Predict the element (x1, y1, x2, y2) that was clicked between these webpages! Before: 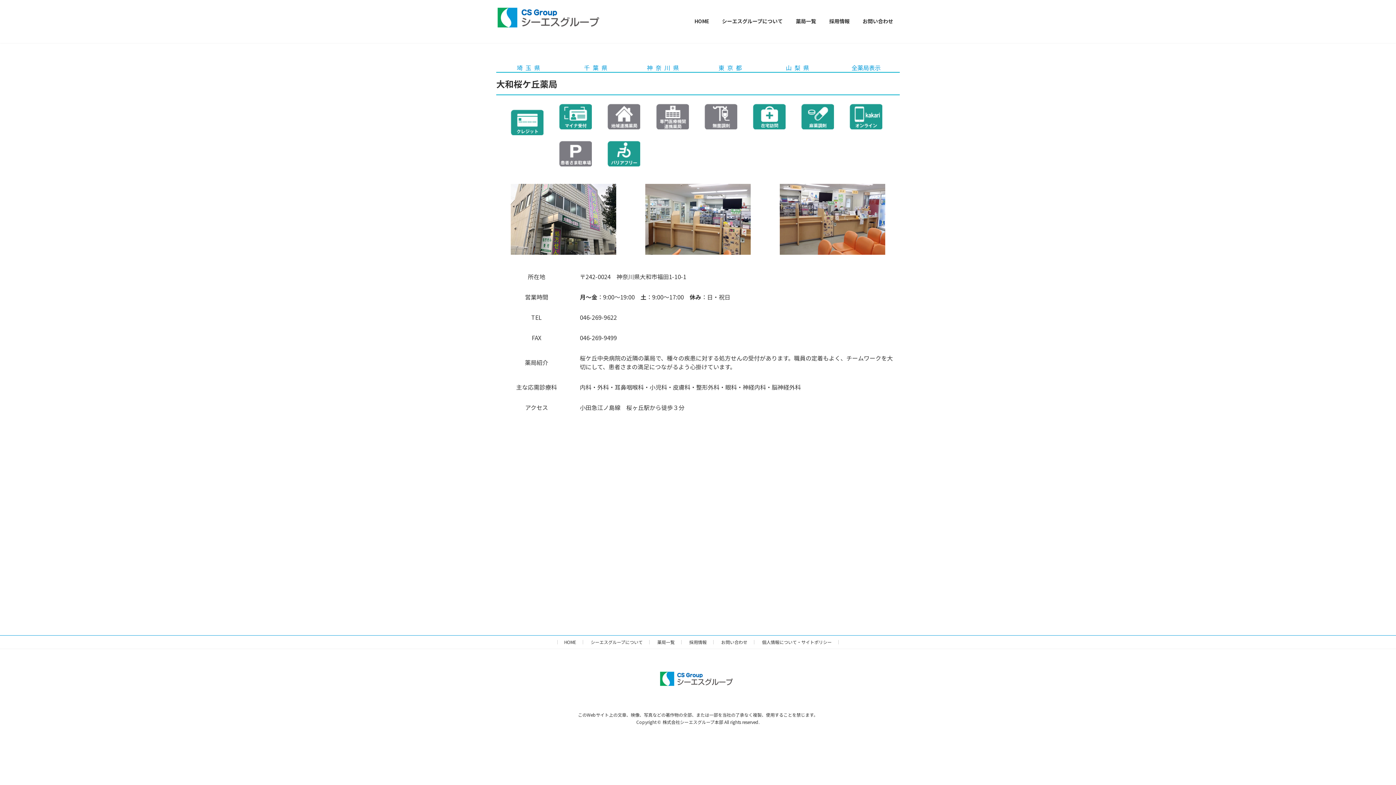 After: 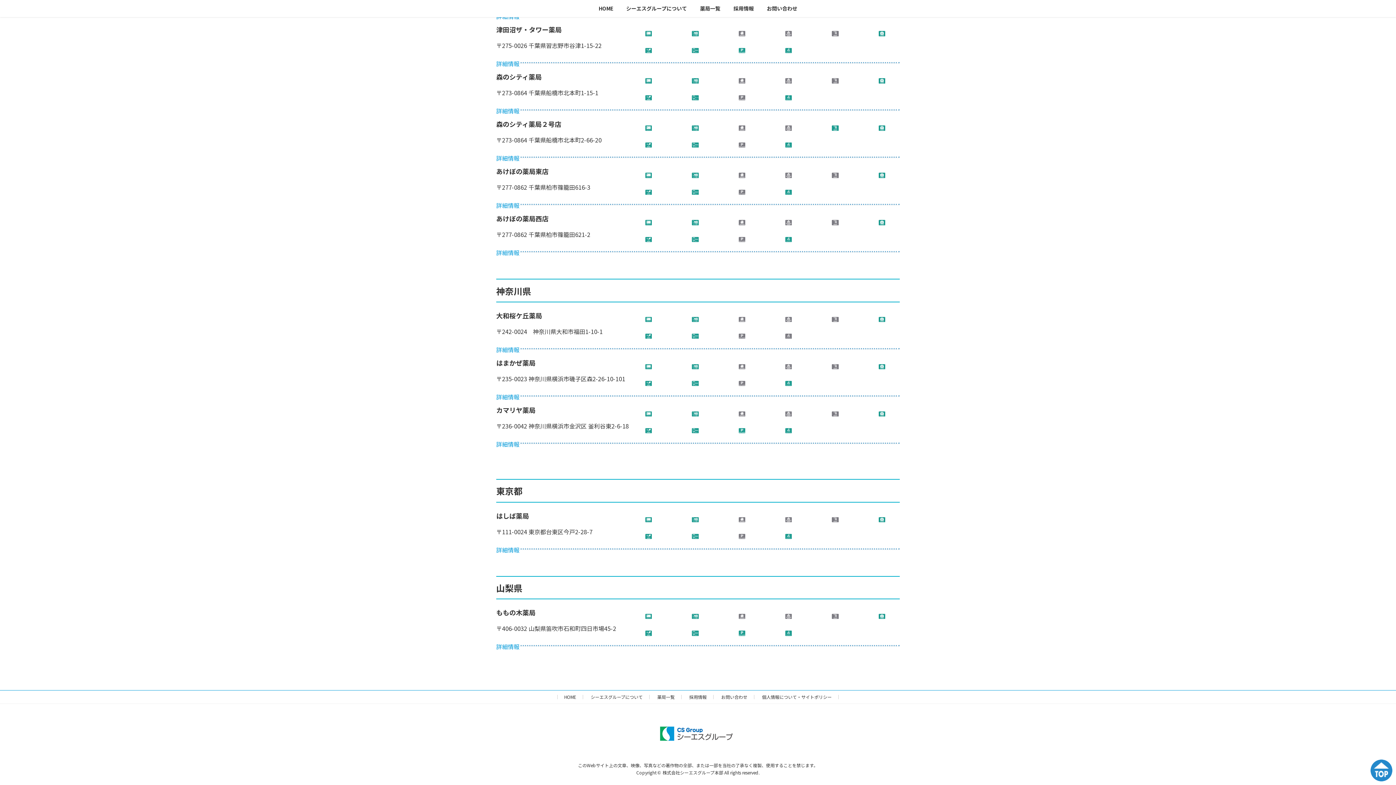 Action: label: 東京都 bbox: (698, 63, 765, 71)